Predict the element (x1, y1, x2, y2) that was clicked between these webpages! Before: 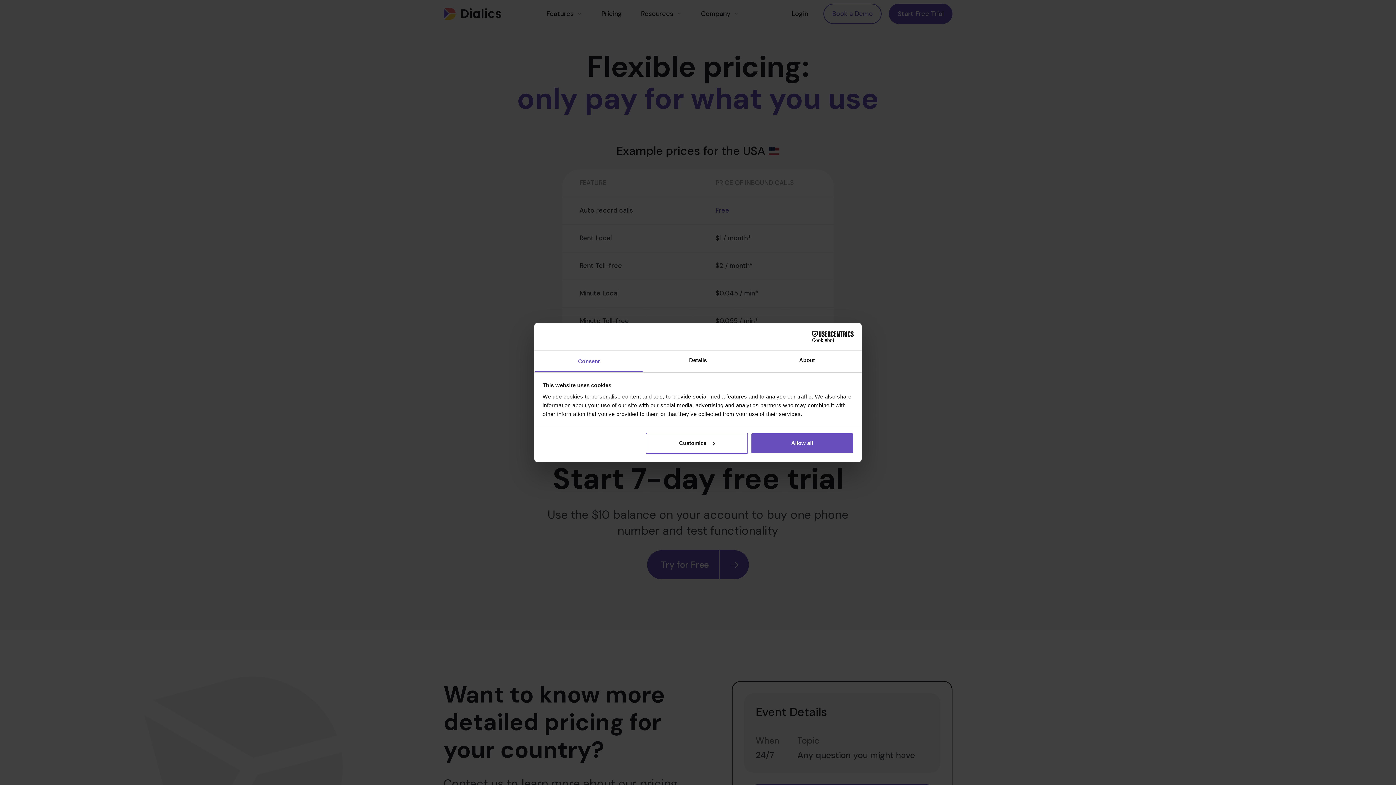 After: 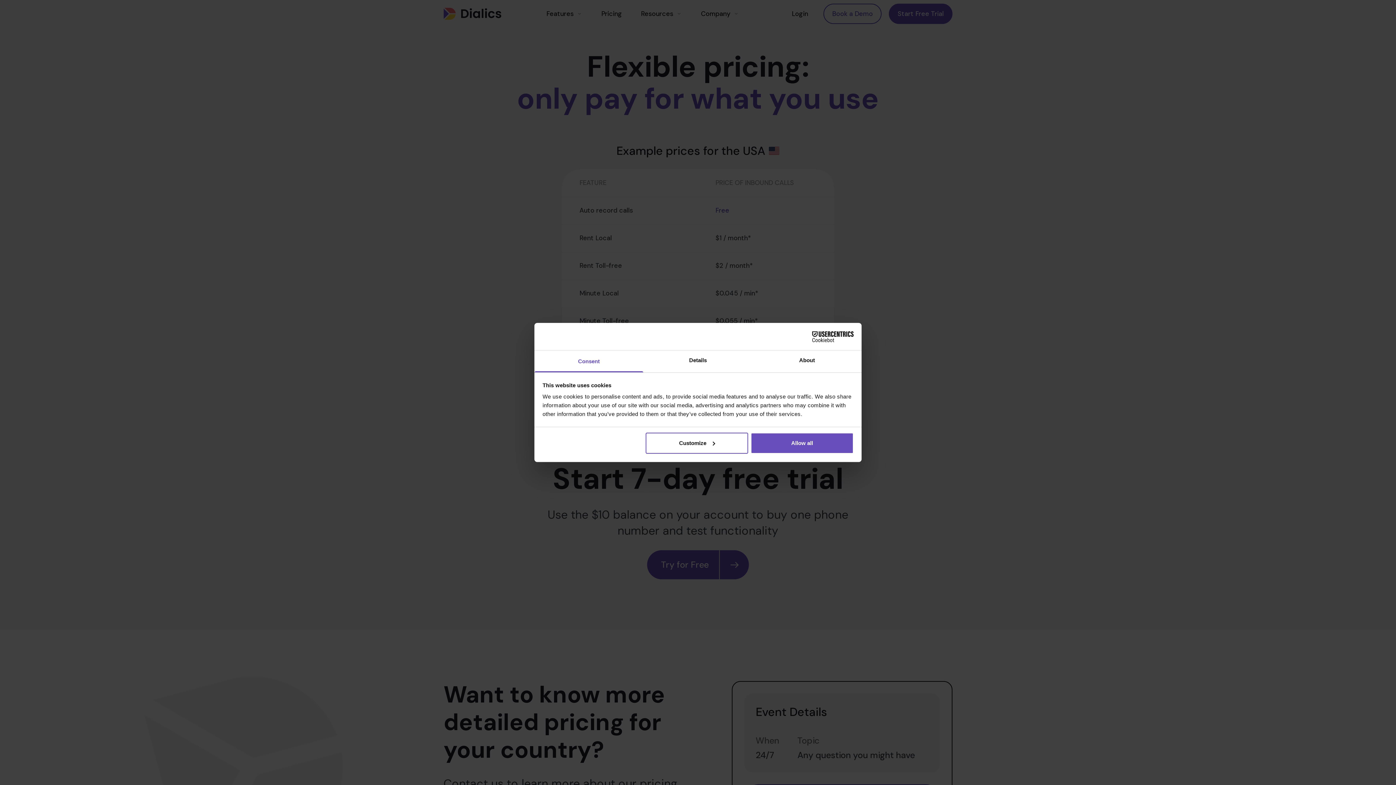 Action: label: Consent bbox: (534, 350, 643, 372)